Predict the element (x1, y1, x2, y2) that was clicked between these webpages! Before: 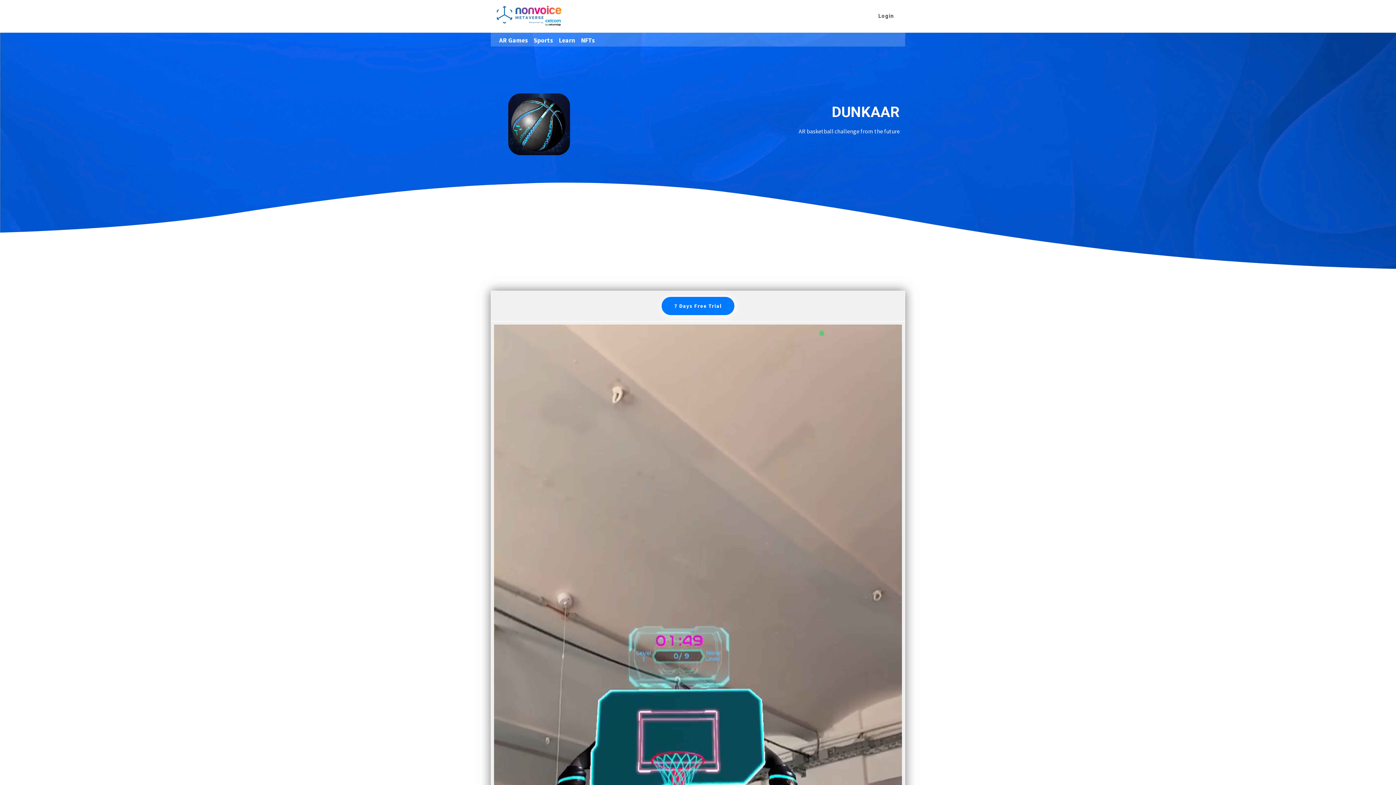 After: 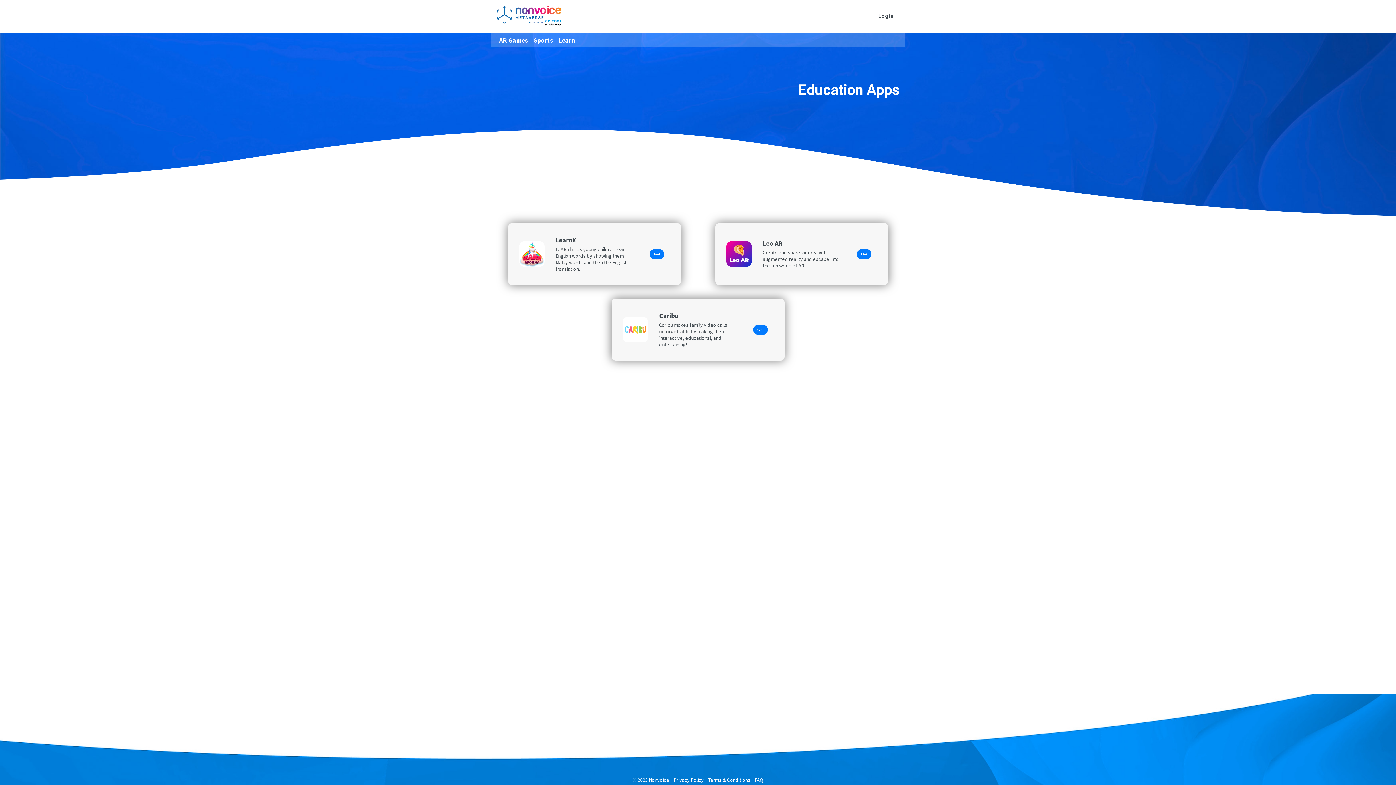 Action: label: Learn bbox: (556, 32, 578, 45)